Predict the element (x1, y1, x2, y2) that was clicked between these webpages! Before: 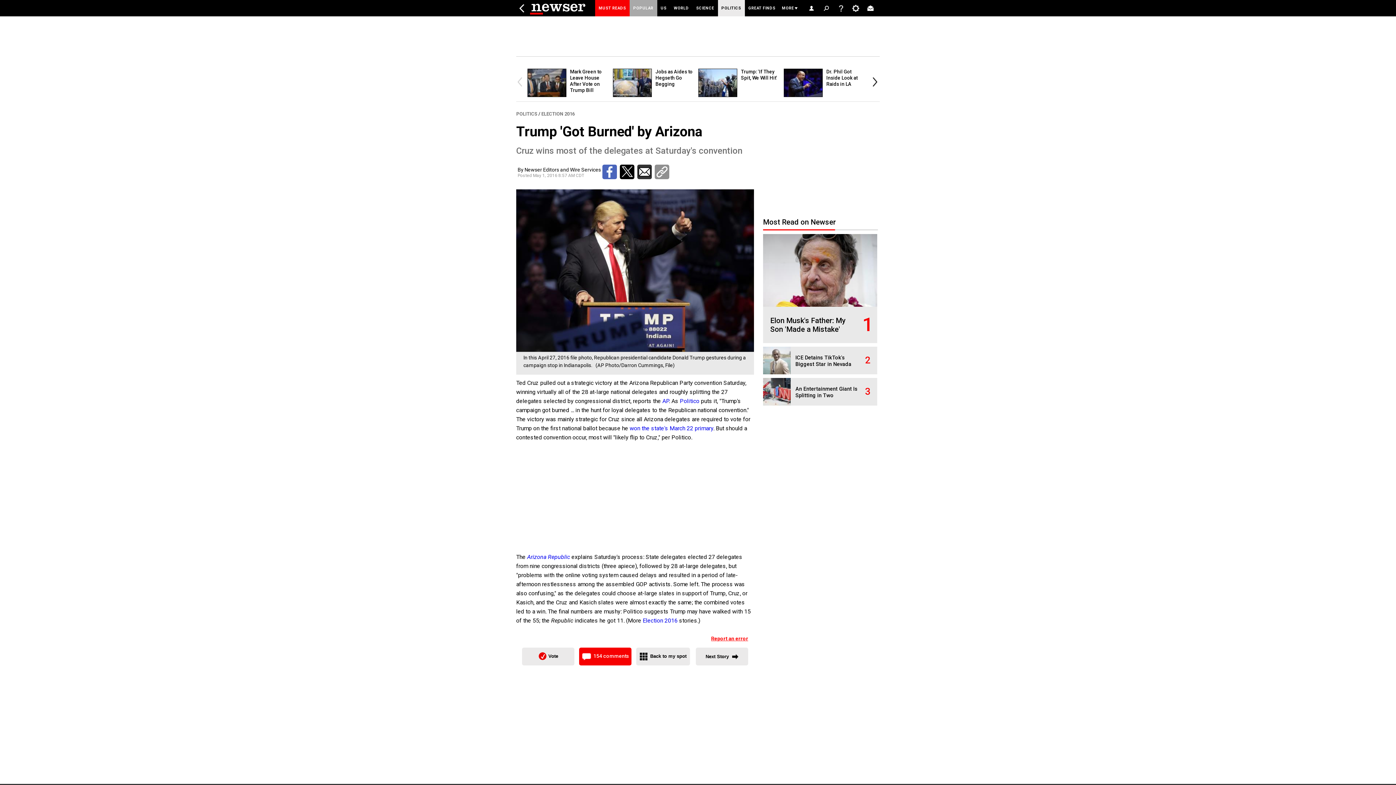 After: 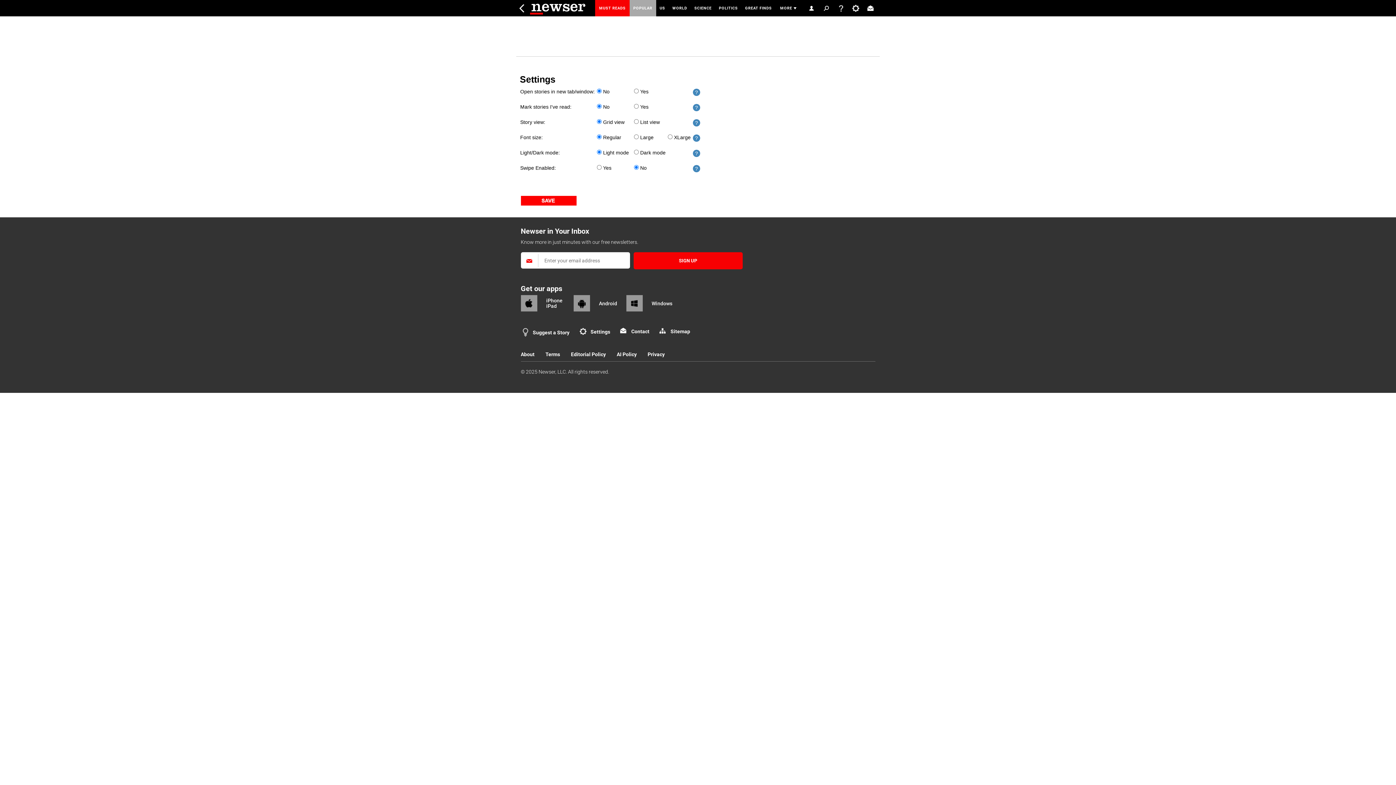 Action: bbox: (848, 0, 863, 16)